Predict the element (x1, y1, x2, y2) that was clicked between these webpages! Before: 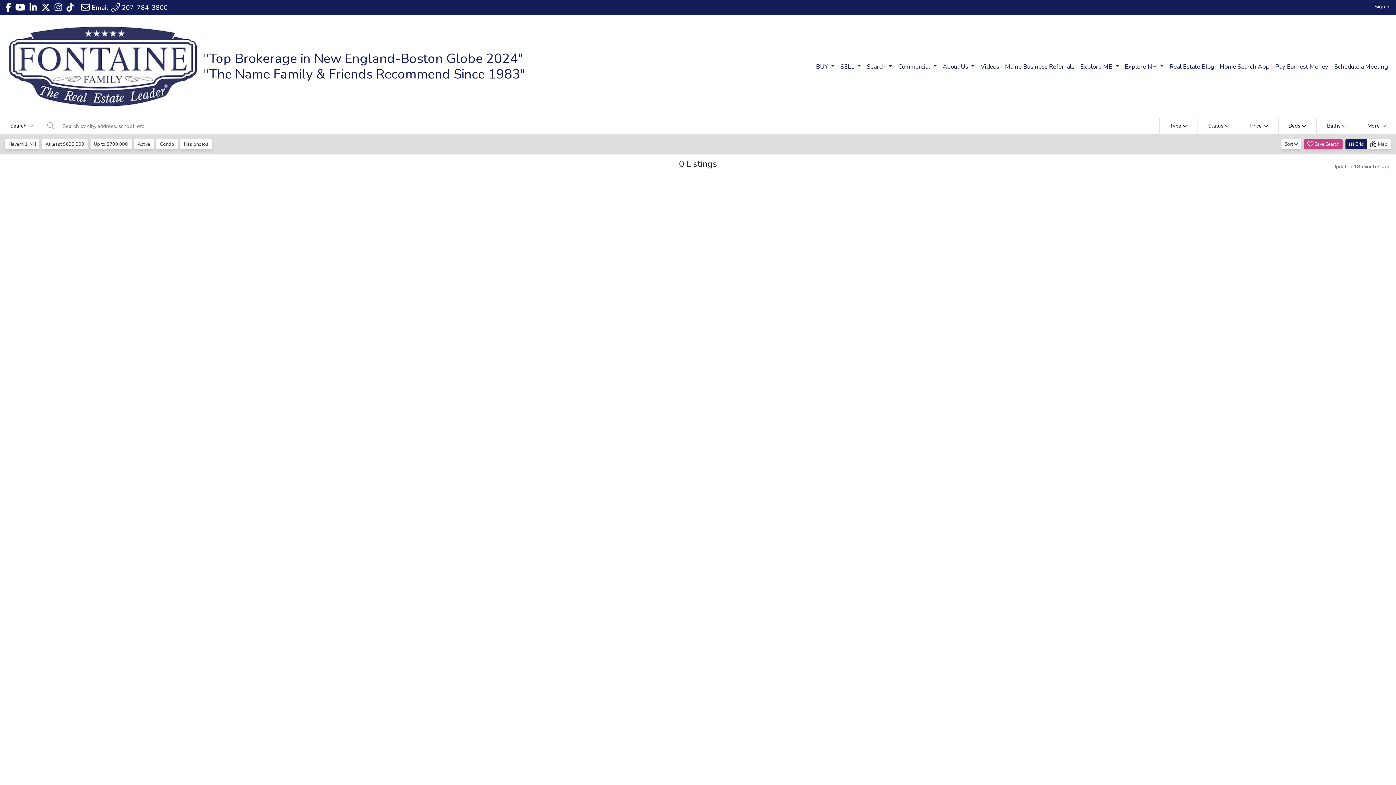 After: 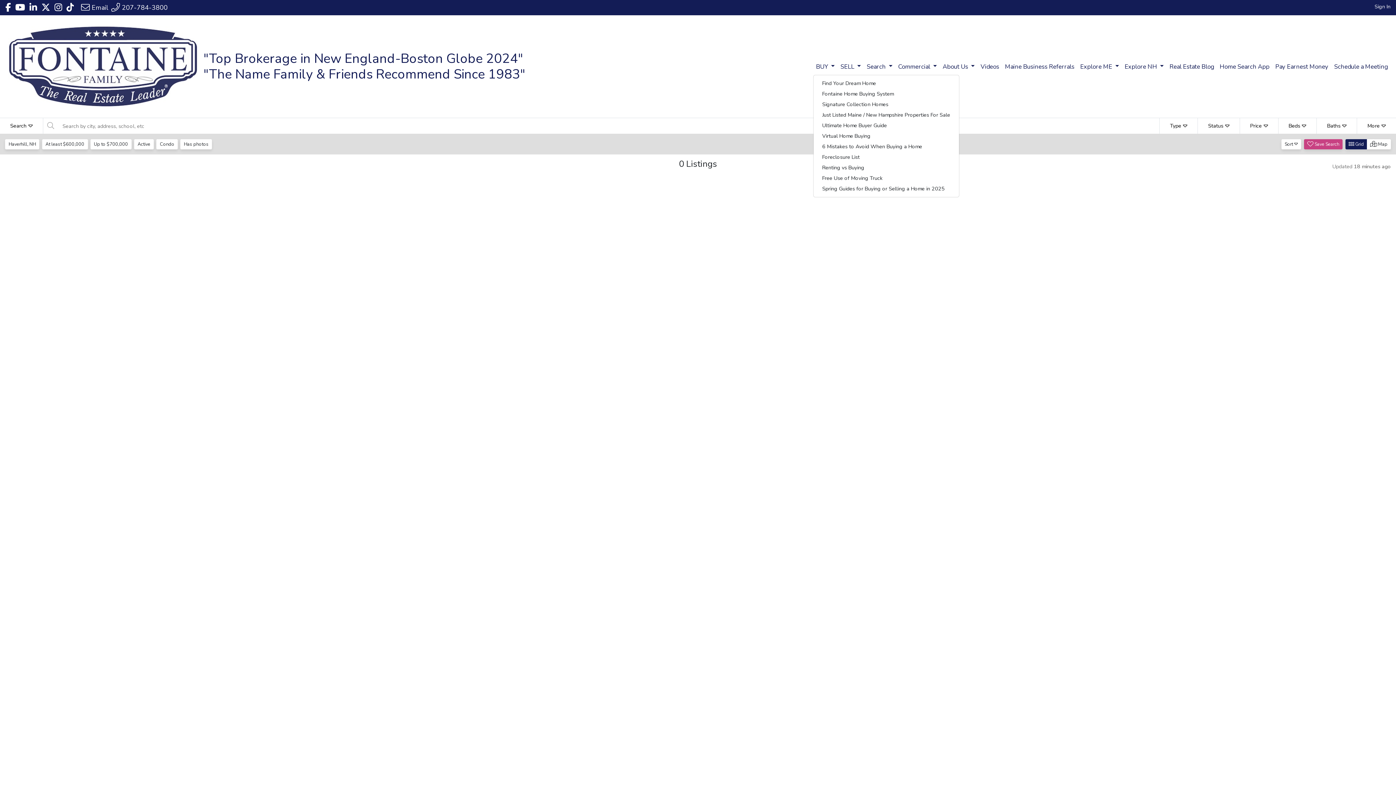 Action: bbox: (813, 59, 837, 74) label: BUY 